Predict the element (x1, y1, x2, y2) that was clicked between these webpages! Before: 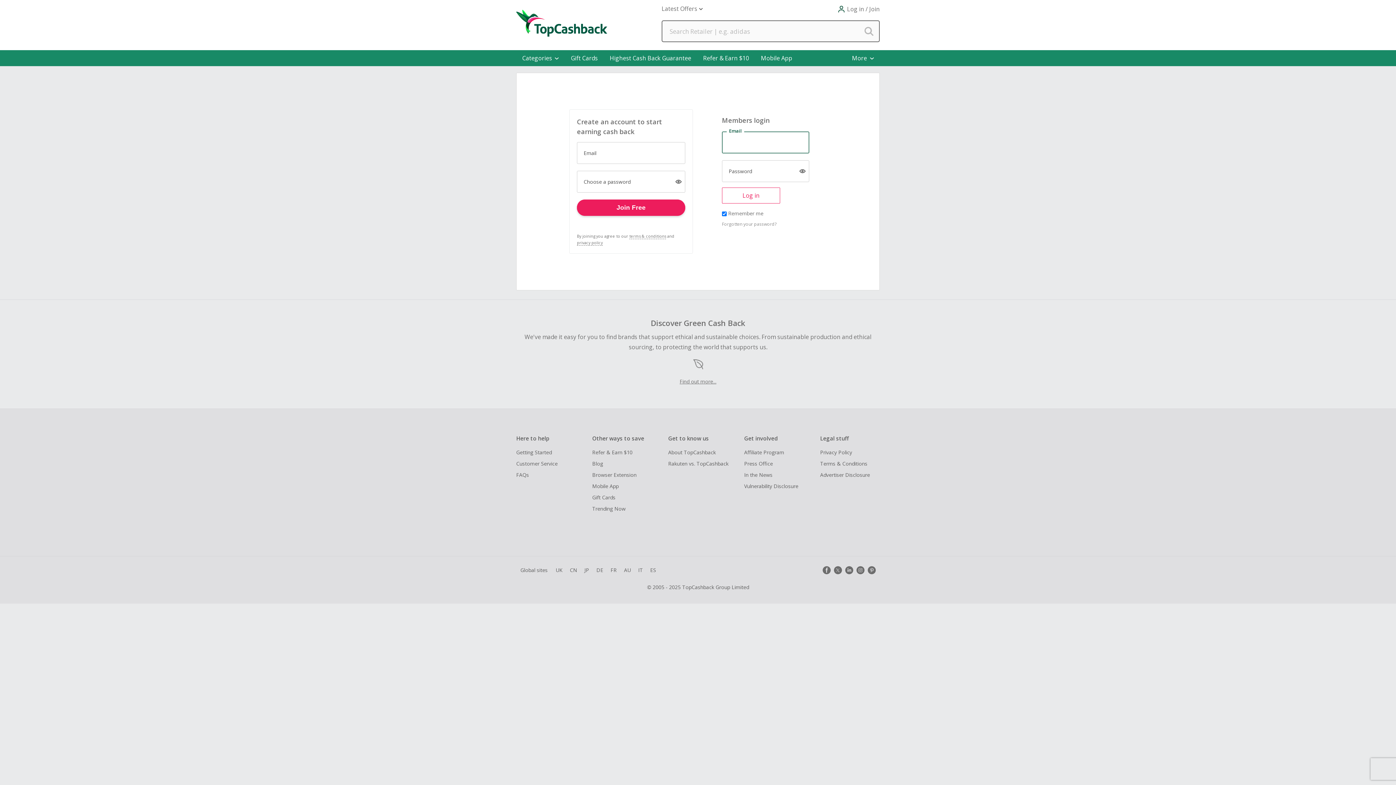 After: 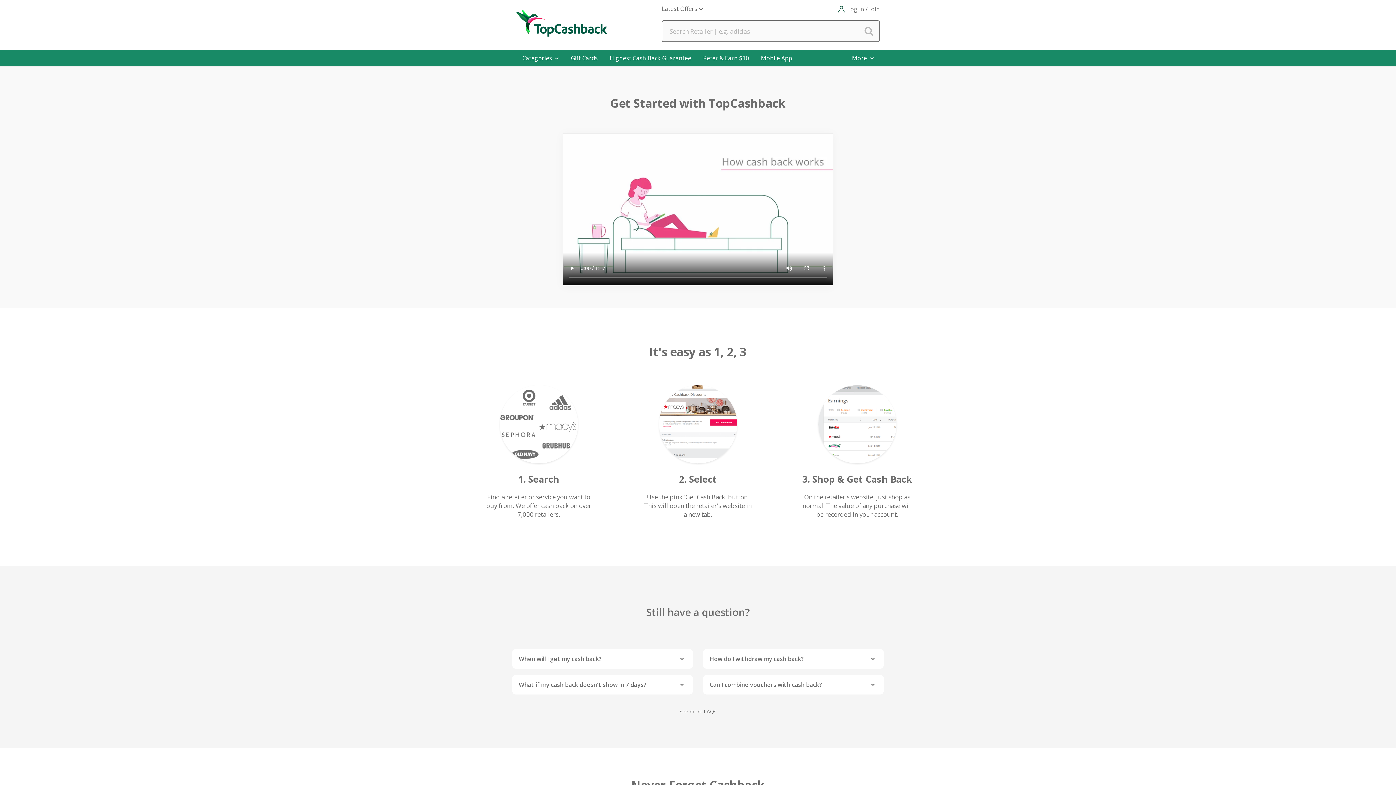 Action: bbox: (516, 448, 586, 456) label: Getting Started